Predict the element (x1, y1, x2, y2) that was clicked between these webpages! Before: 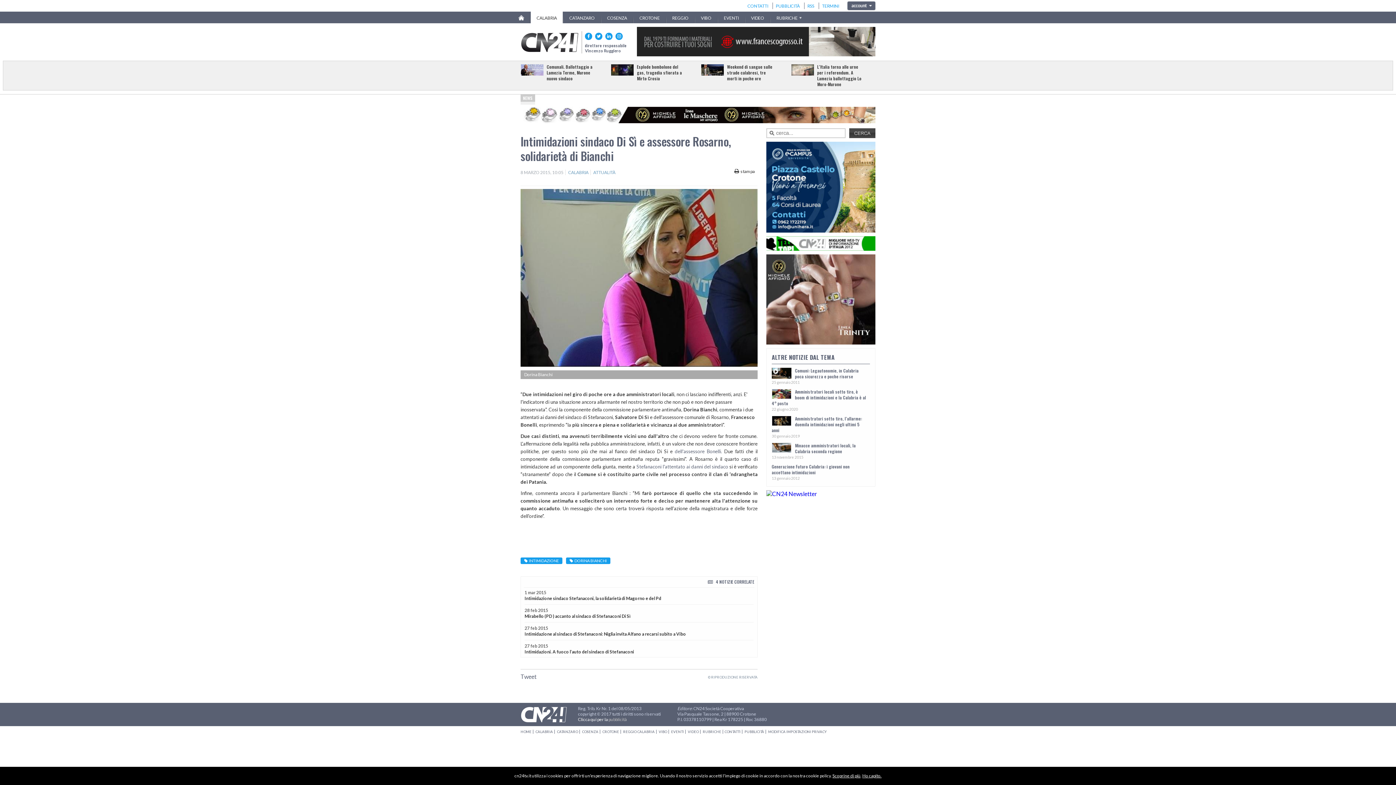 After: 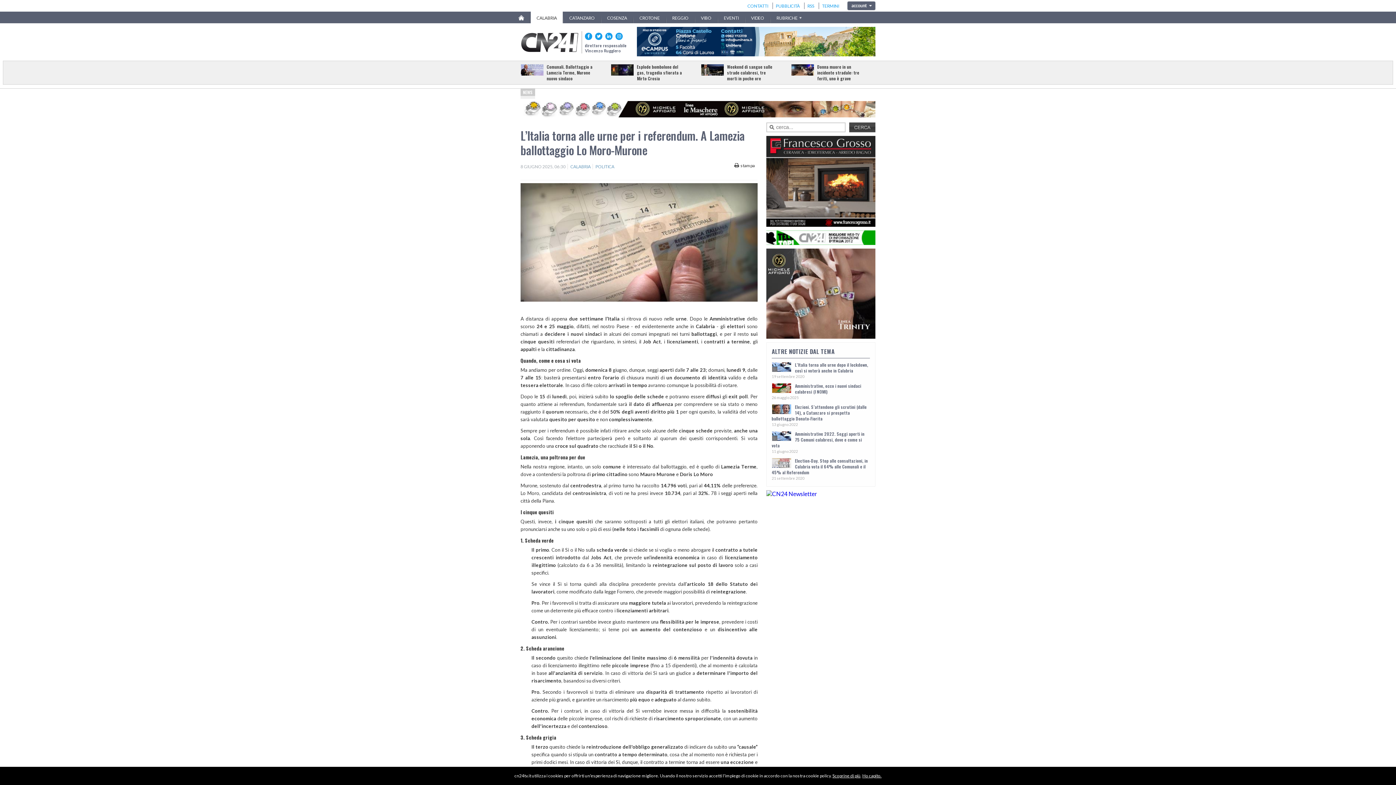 Action: label: L’Italia torna alle urne per i referendum. A Lamezia ballottaggio Lo Moro-Murone bbox: (817, 64, 864, 87)